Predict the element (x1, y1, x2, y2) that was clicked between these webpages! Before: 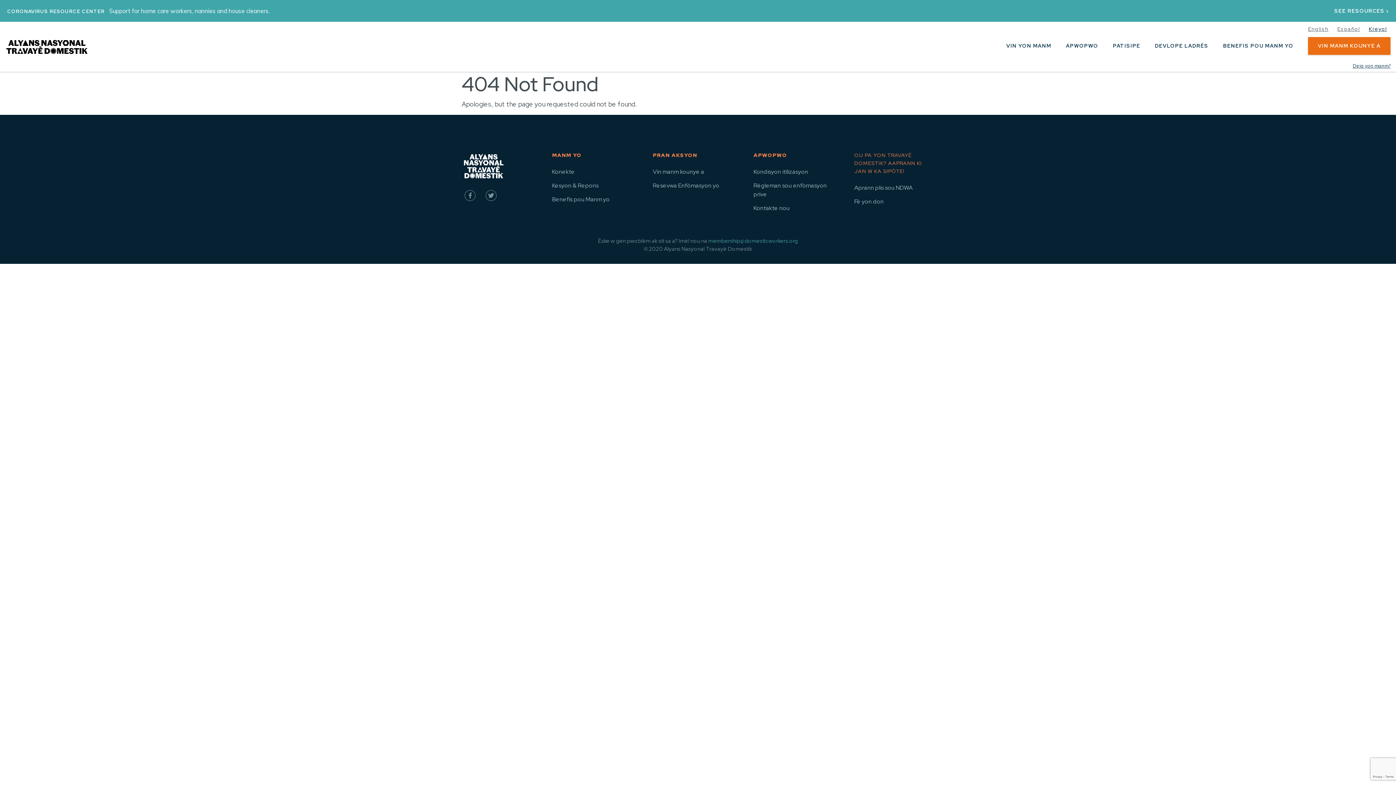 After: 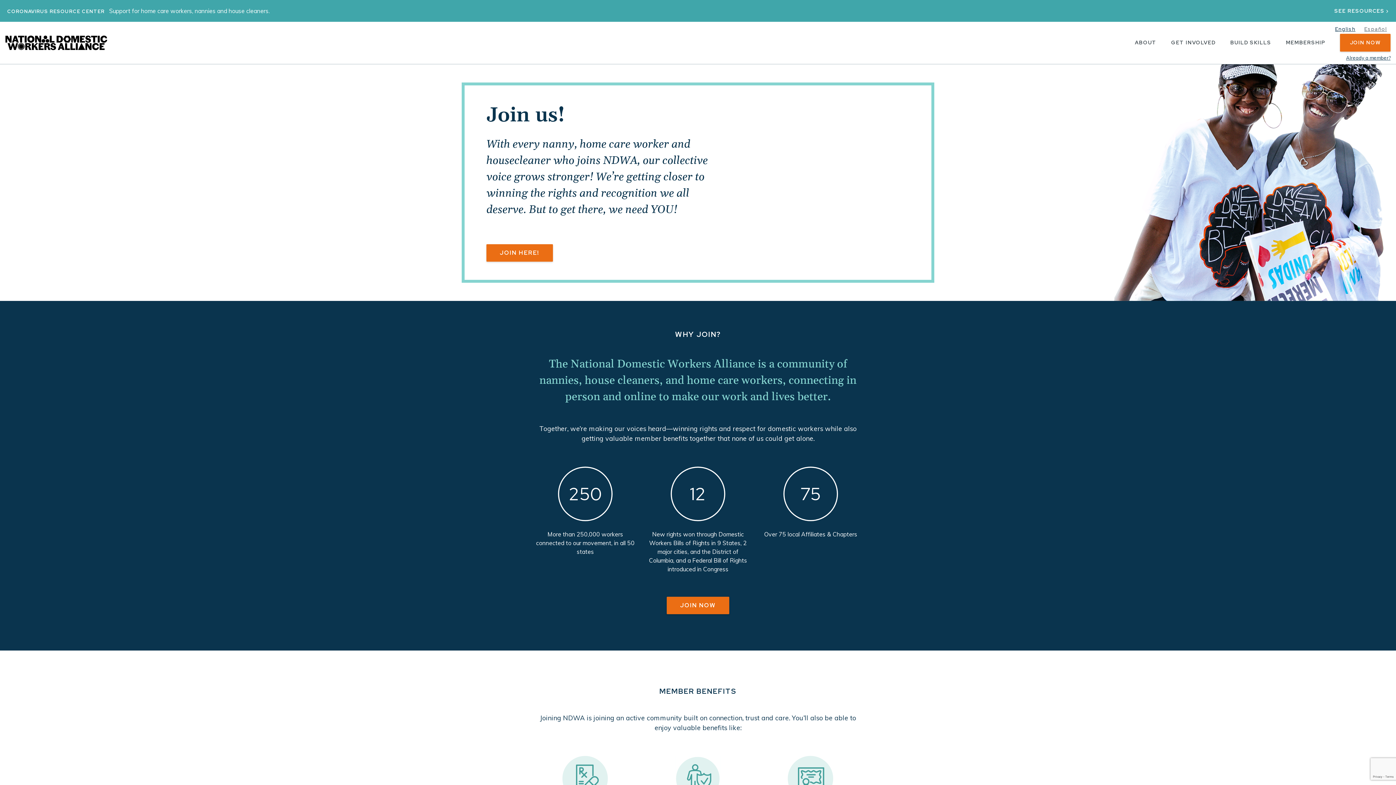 Action: label: English bbox: (1308, 25, 1328, 32)